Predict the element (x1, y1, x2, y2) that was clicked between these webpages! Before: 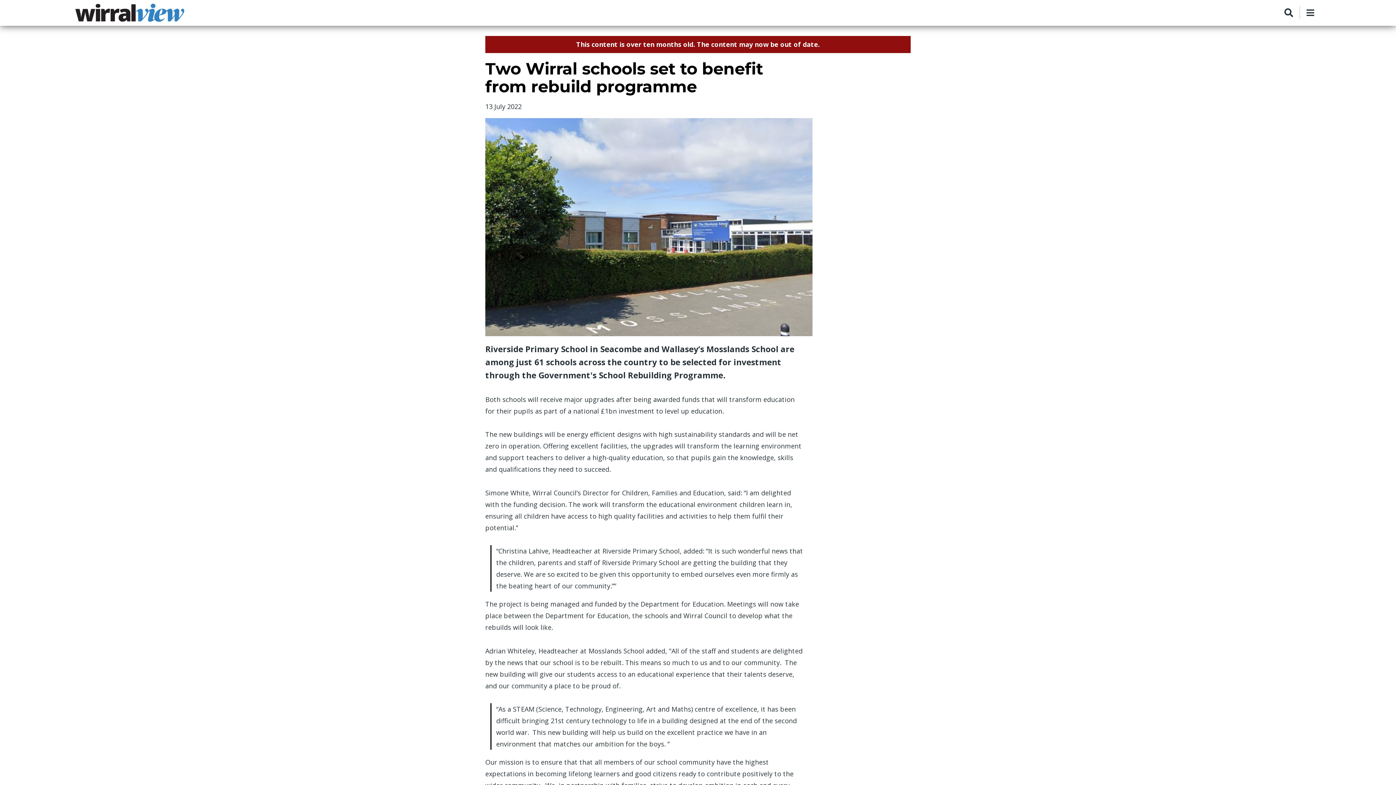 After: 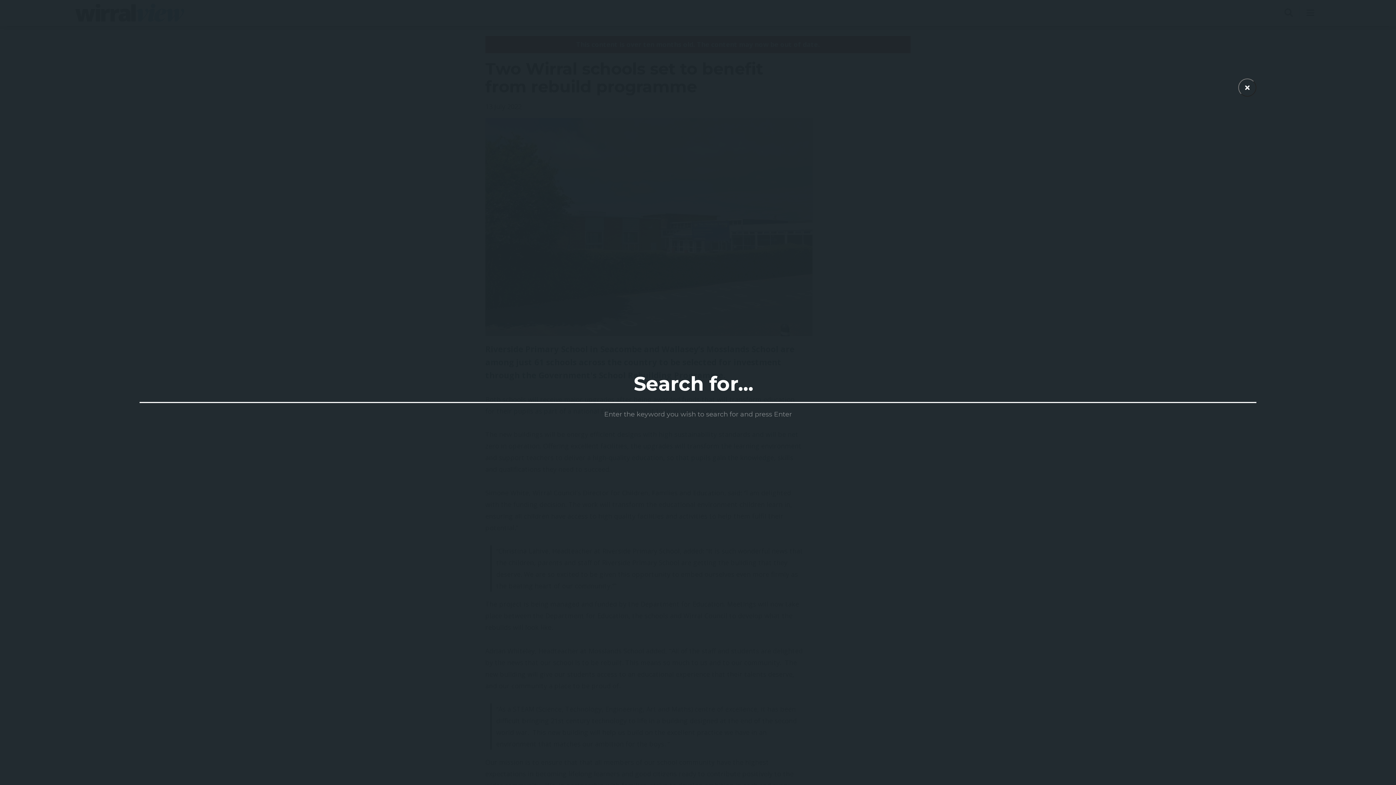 Action: bbox: (1284, 6, 1300, 18)